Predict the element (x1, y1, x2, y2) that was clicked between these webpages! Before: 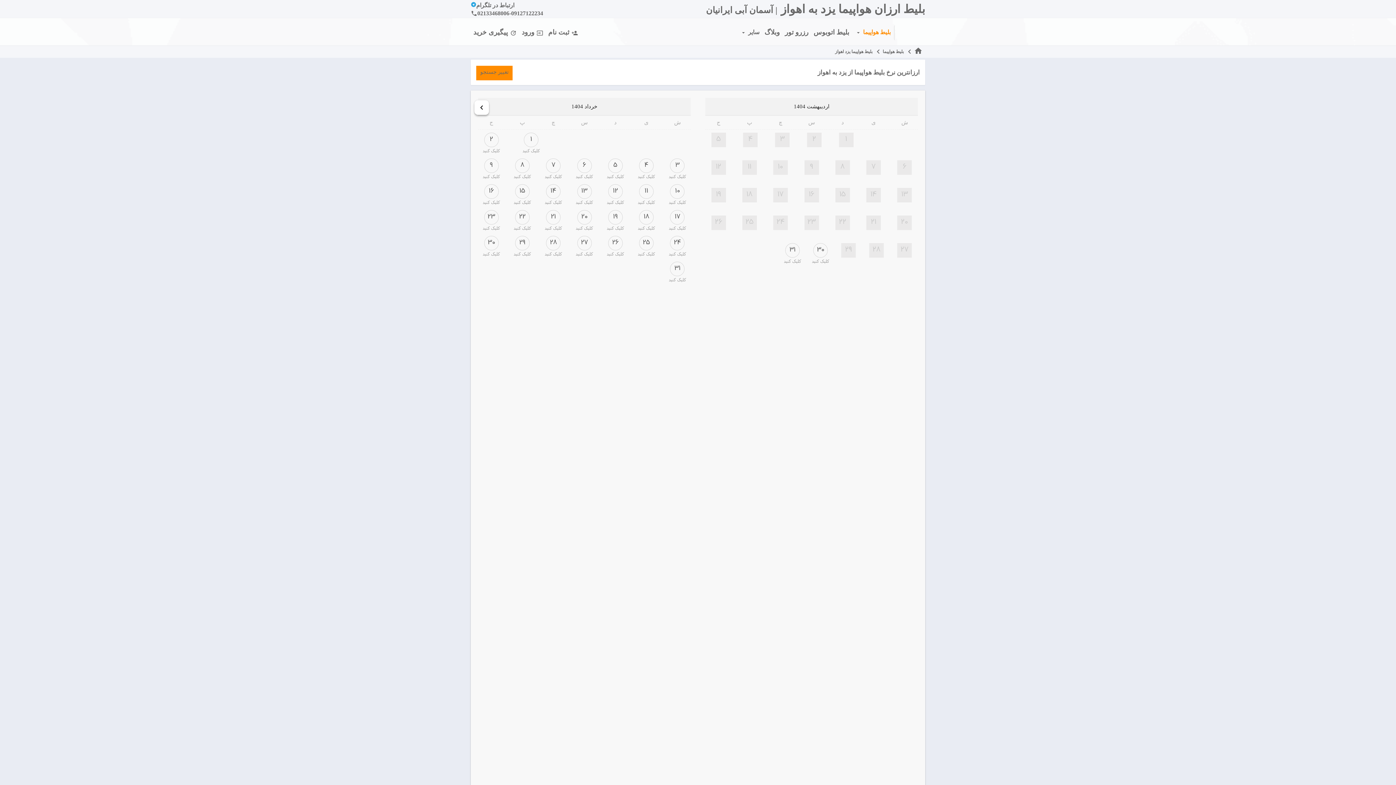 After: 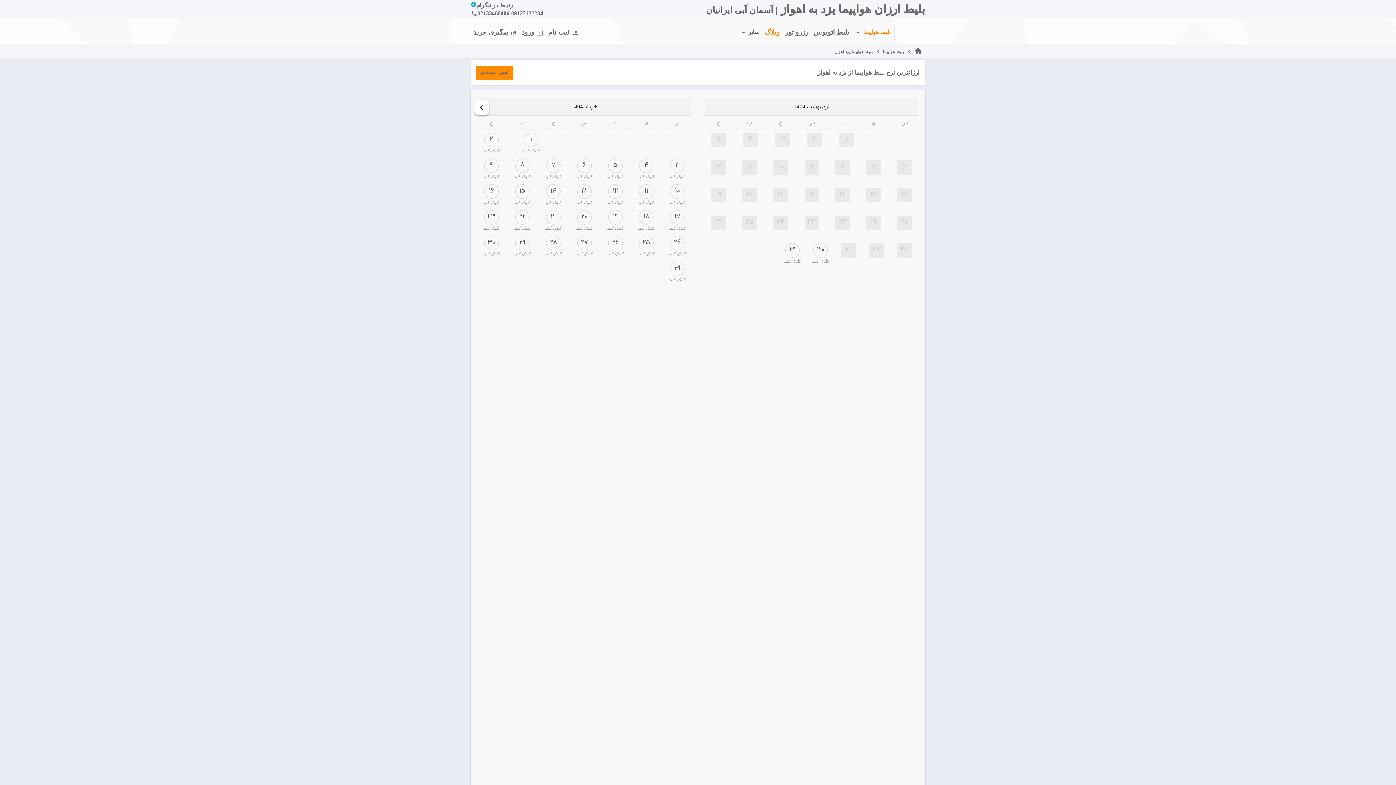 Action: label: وبلاگ bbox: (762, 24, 782, 39)